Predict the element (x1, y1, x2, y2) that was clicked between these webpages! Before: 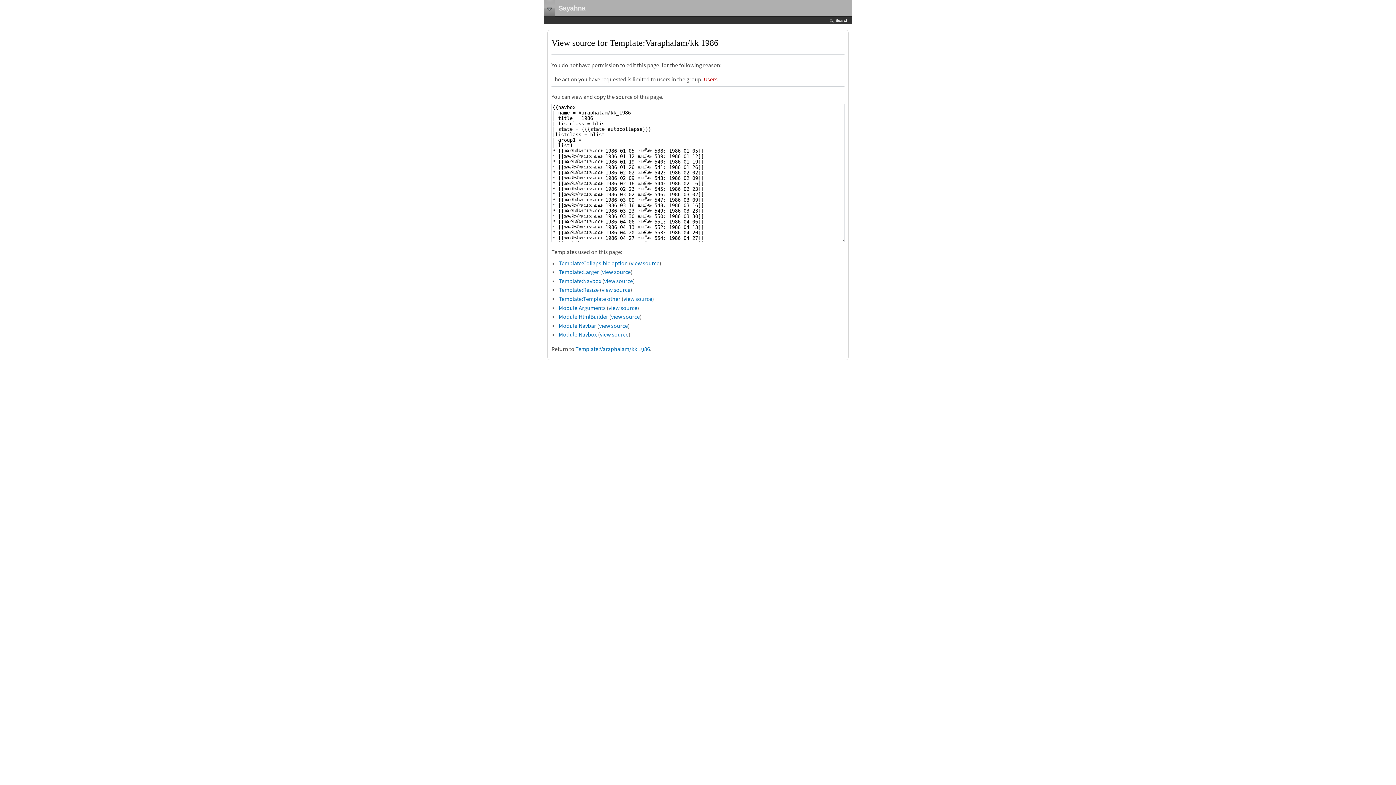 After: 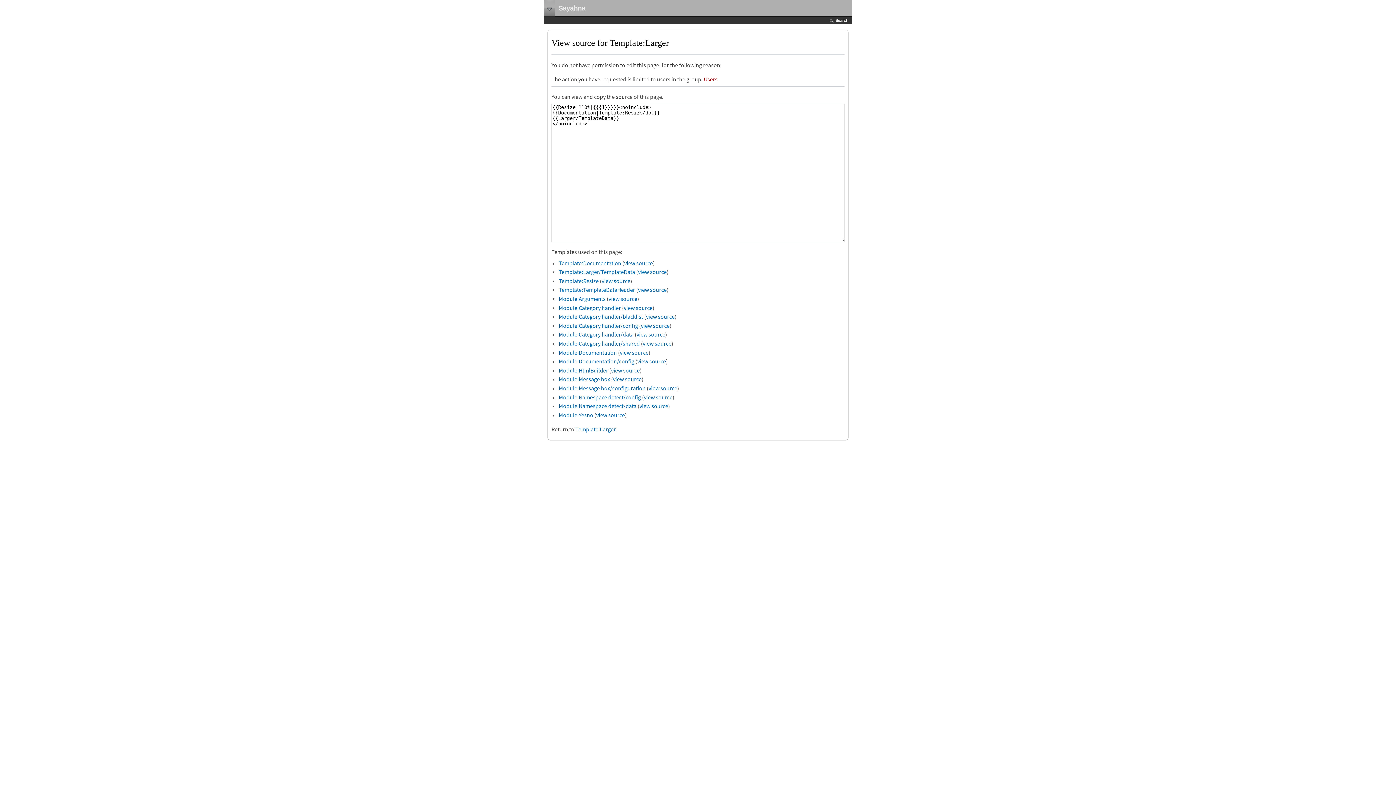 Action: label: view source bbox: (602, 268, 630, 275)